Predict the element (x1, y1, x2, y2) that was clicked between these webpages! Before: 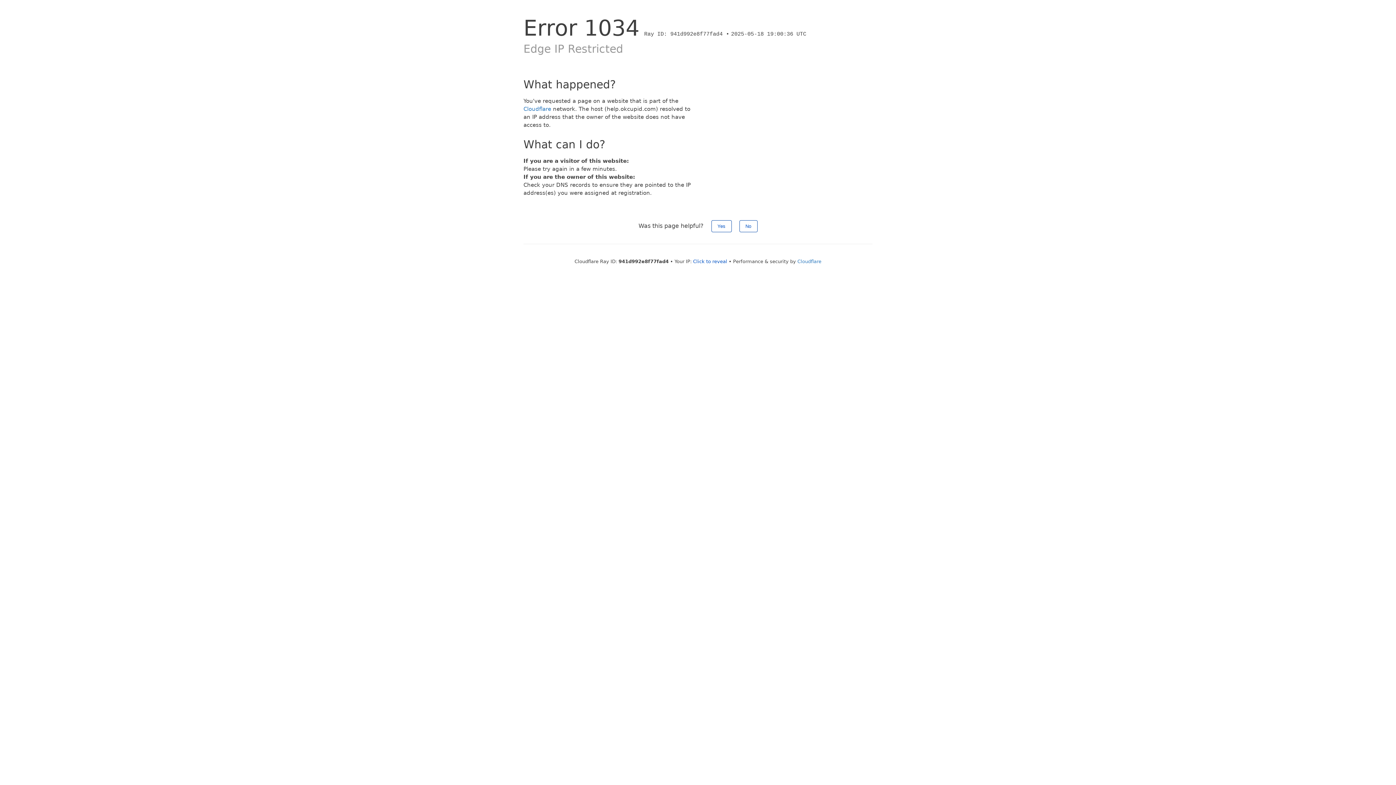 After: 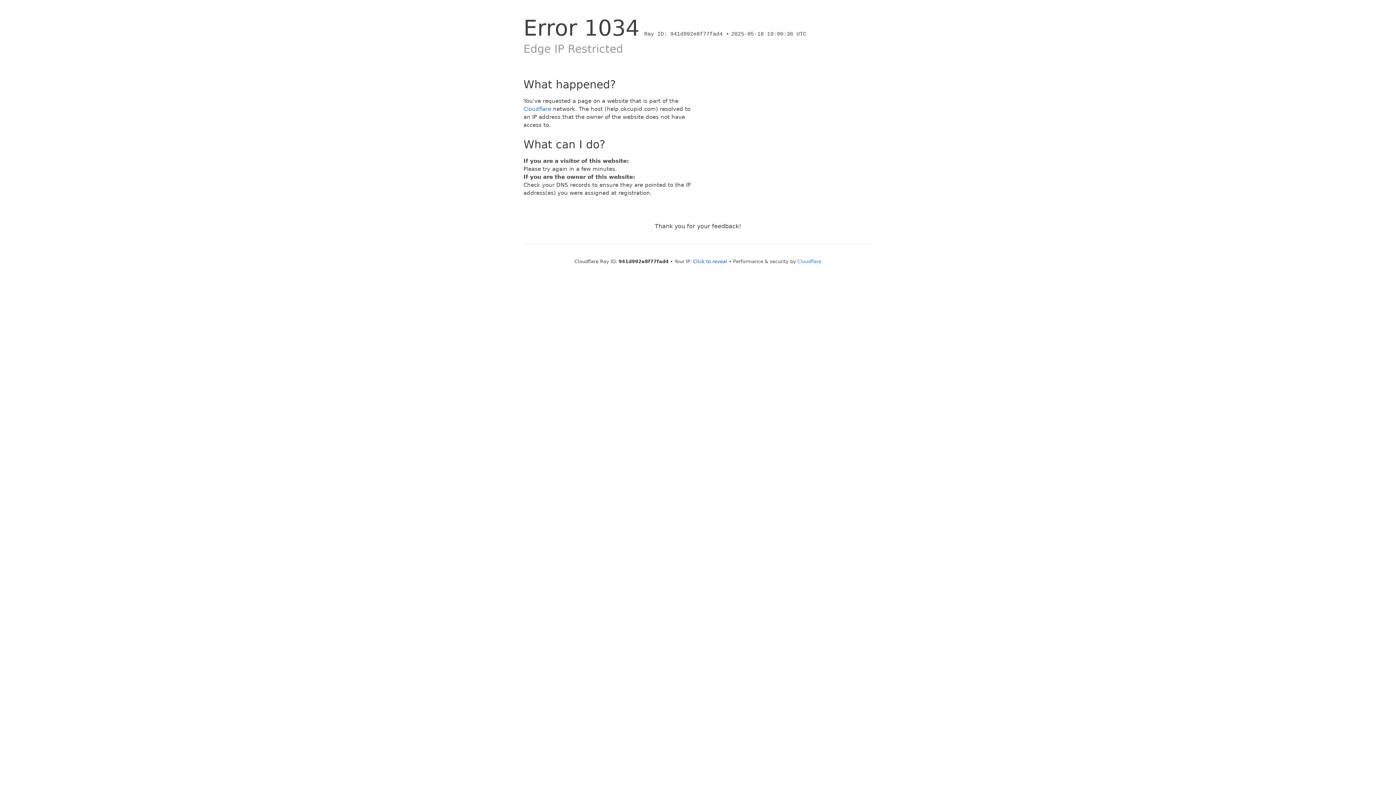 Action: bbox: (711, 220, 731, 232) label: Yes